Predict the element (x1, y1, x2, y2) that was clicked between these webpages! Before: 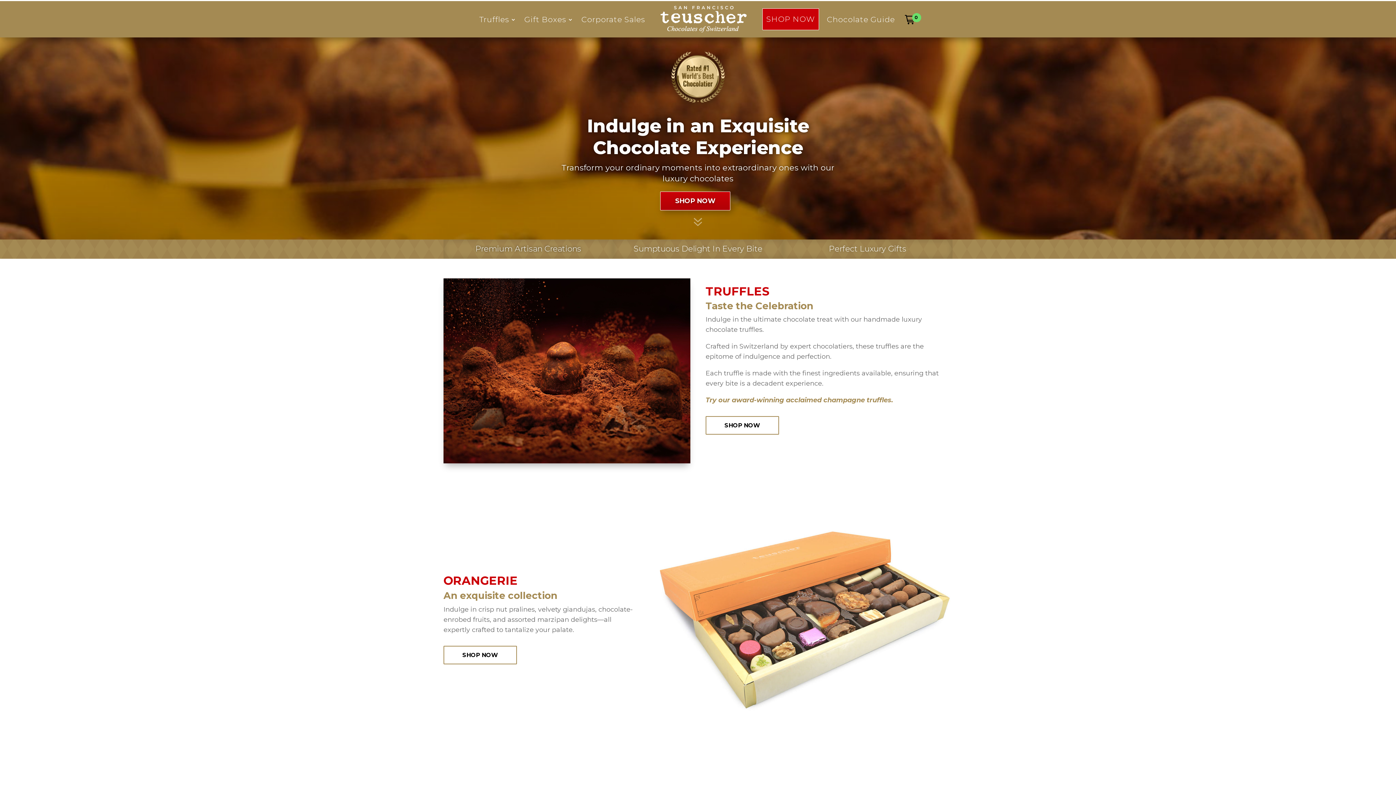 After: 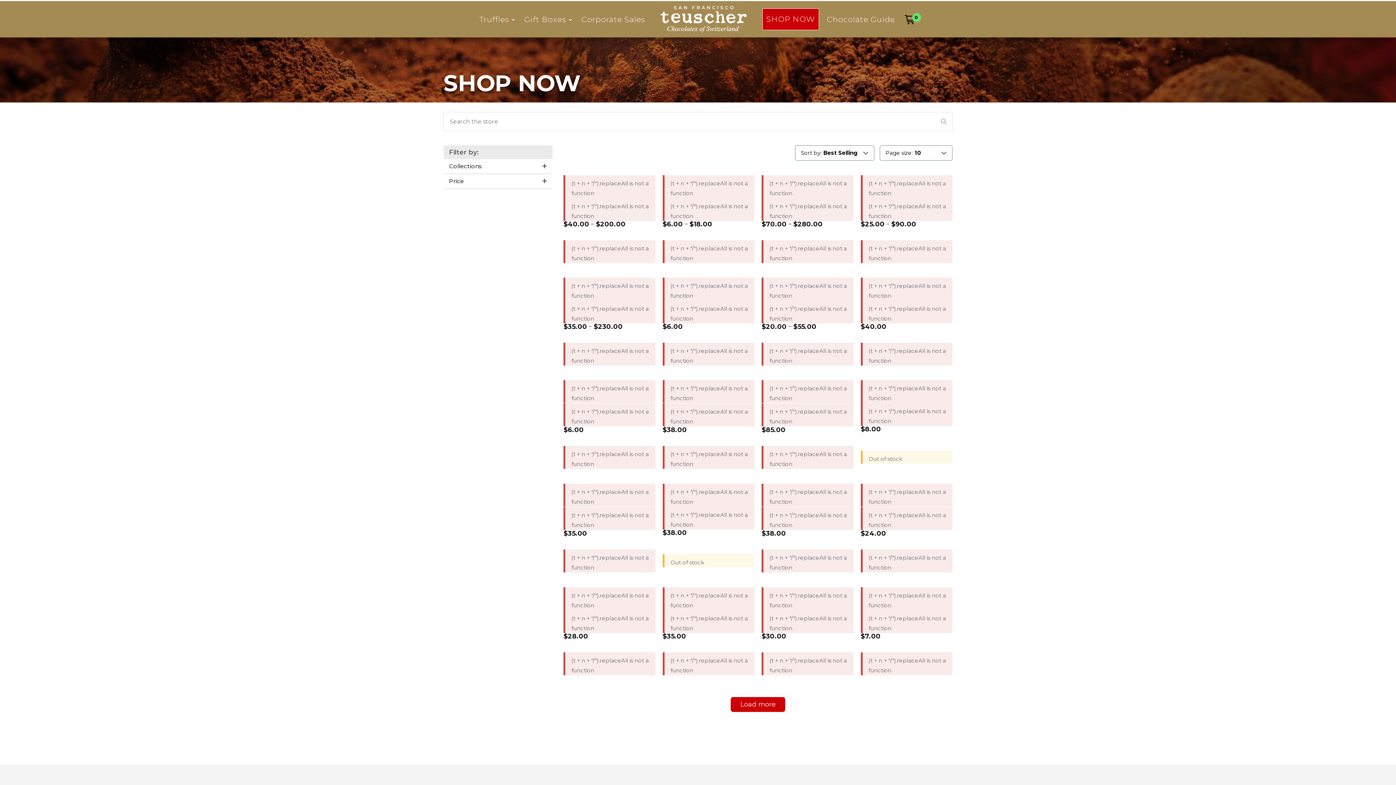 Action: label: SHOP NOW bbox: (660, 191, 730, 210)